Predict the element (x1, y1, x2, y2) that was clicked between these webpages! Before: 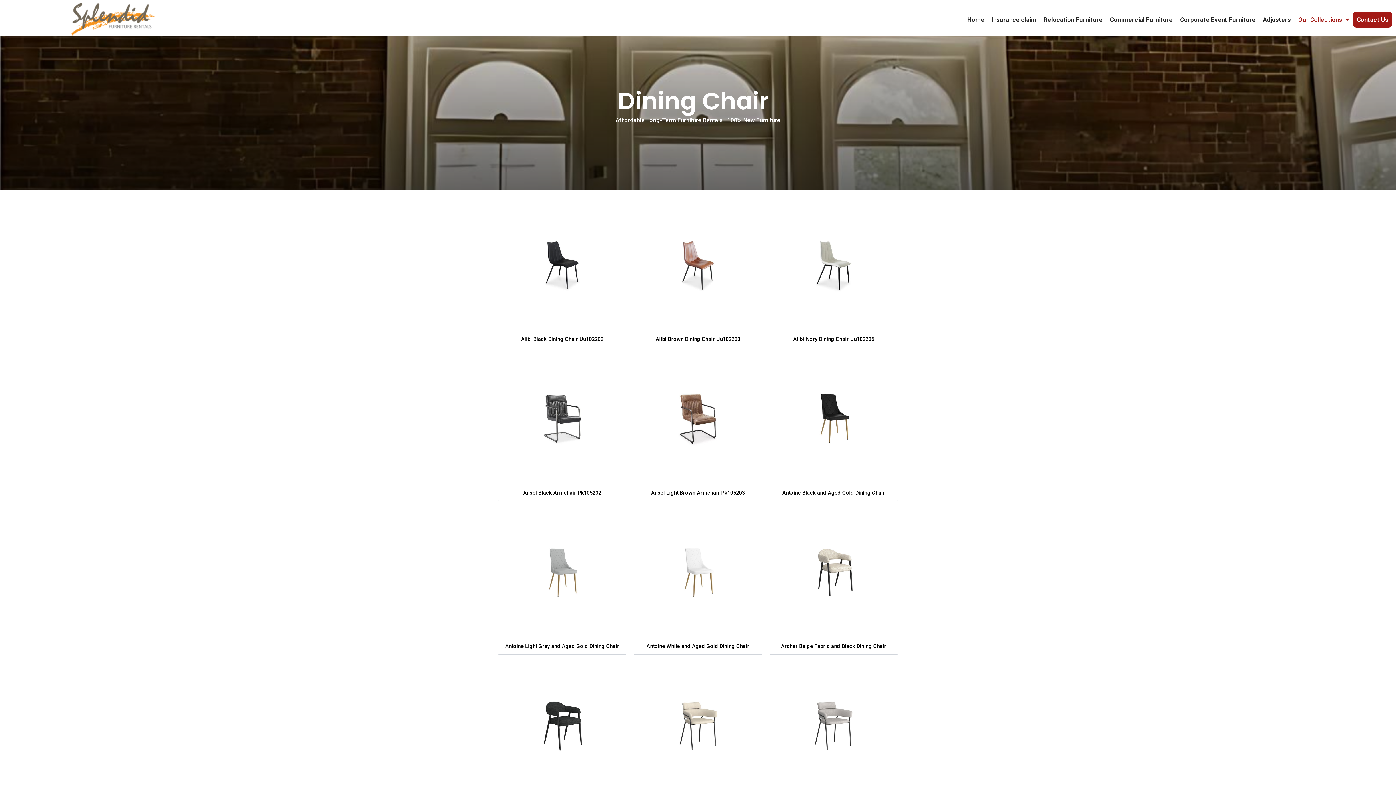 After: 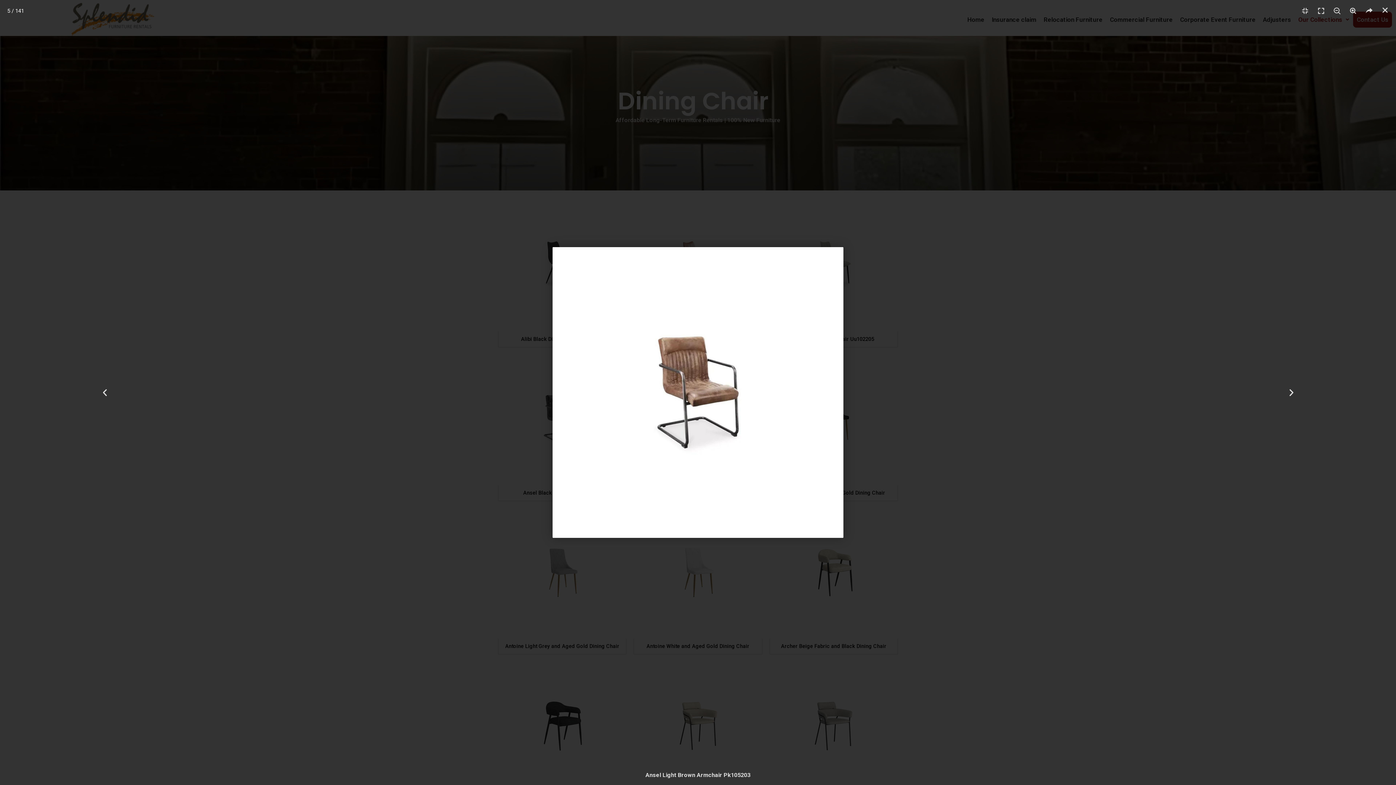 Action: bbox: (633, 355, 762, 483)